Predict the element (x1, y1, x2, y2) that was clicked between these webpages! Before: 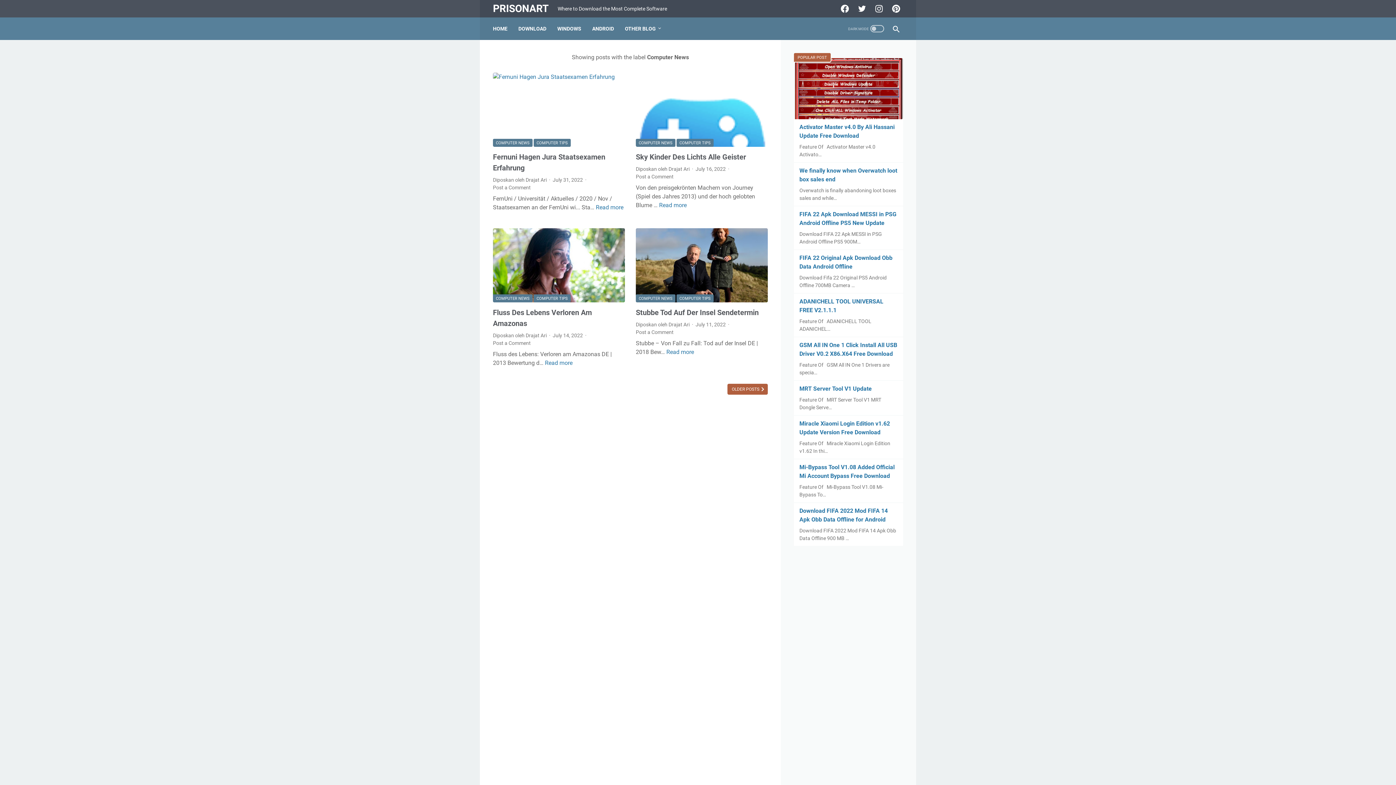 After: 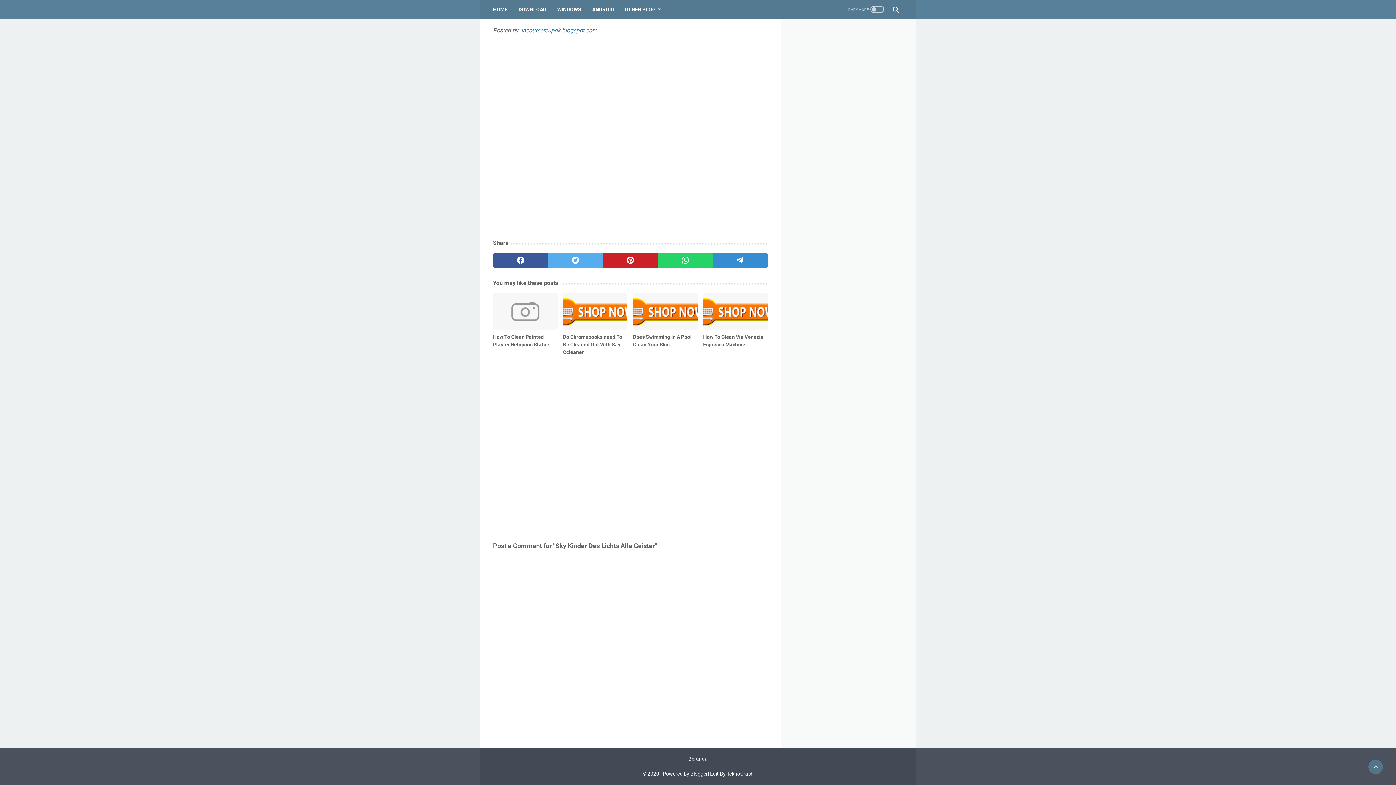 Action: label: Post a Comment bbox: (636, 173, 673, 179)